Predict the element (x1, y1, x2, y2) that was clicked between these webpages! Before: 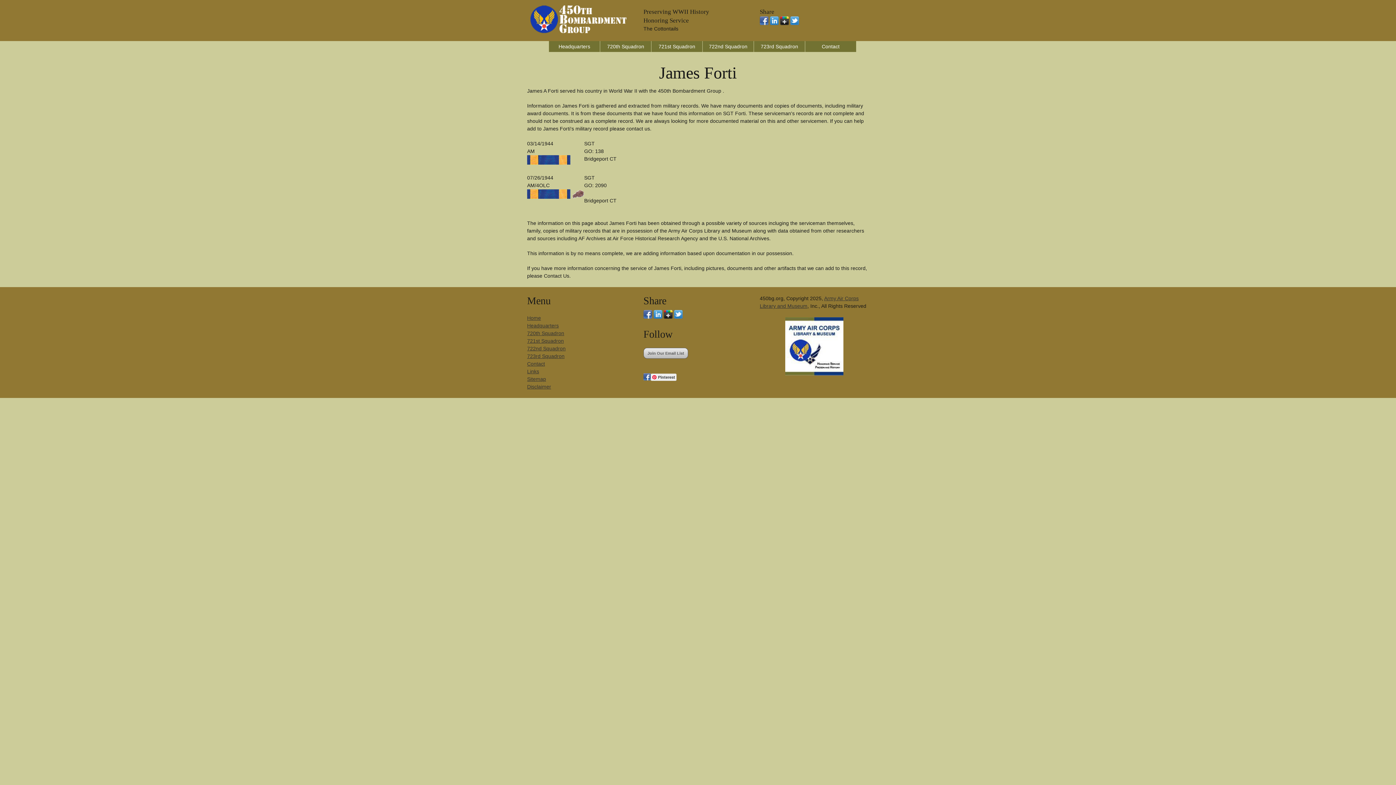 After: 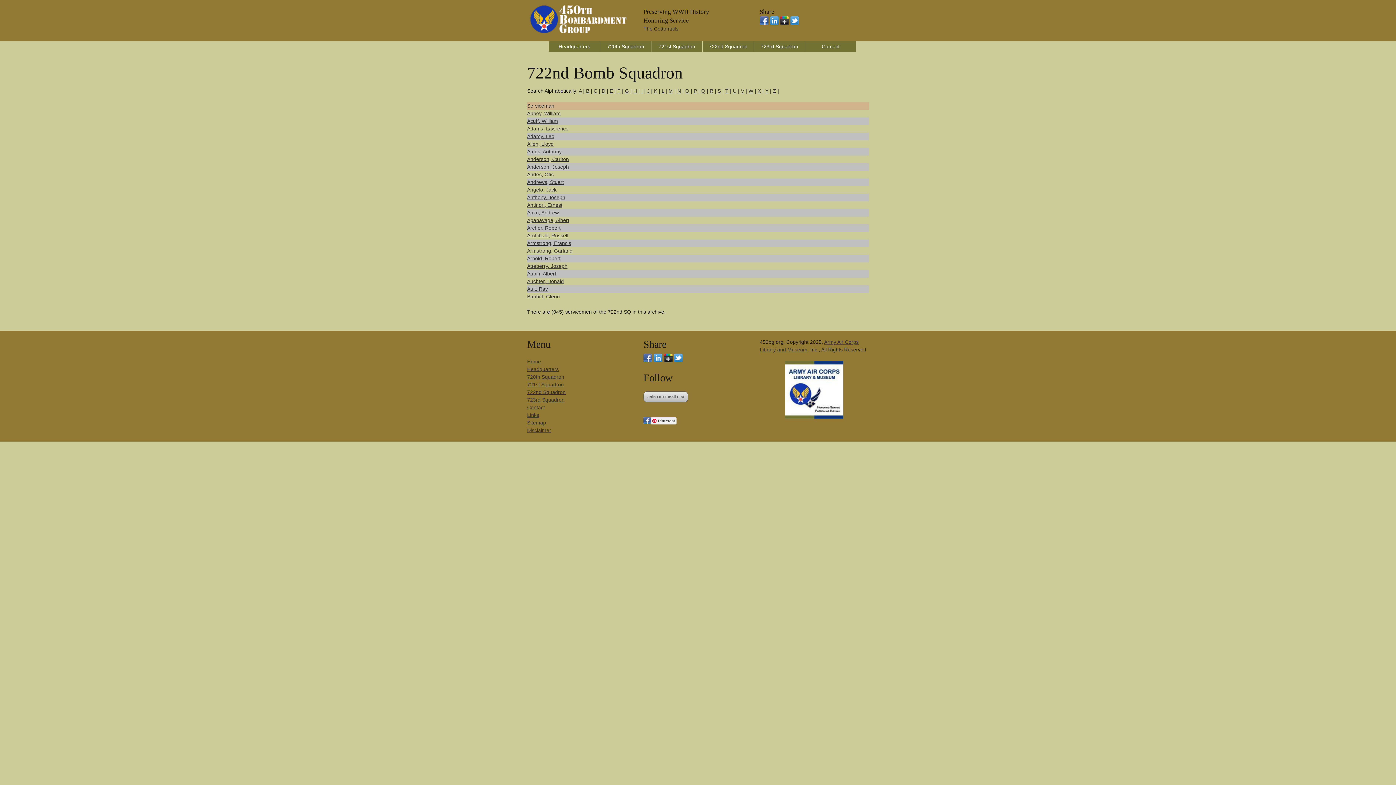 Action: label: 722nd Squadron bbox: (702, 41, 753, 52)